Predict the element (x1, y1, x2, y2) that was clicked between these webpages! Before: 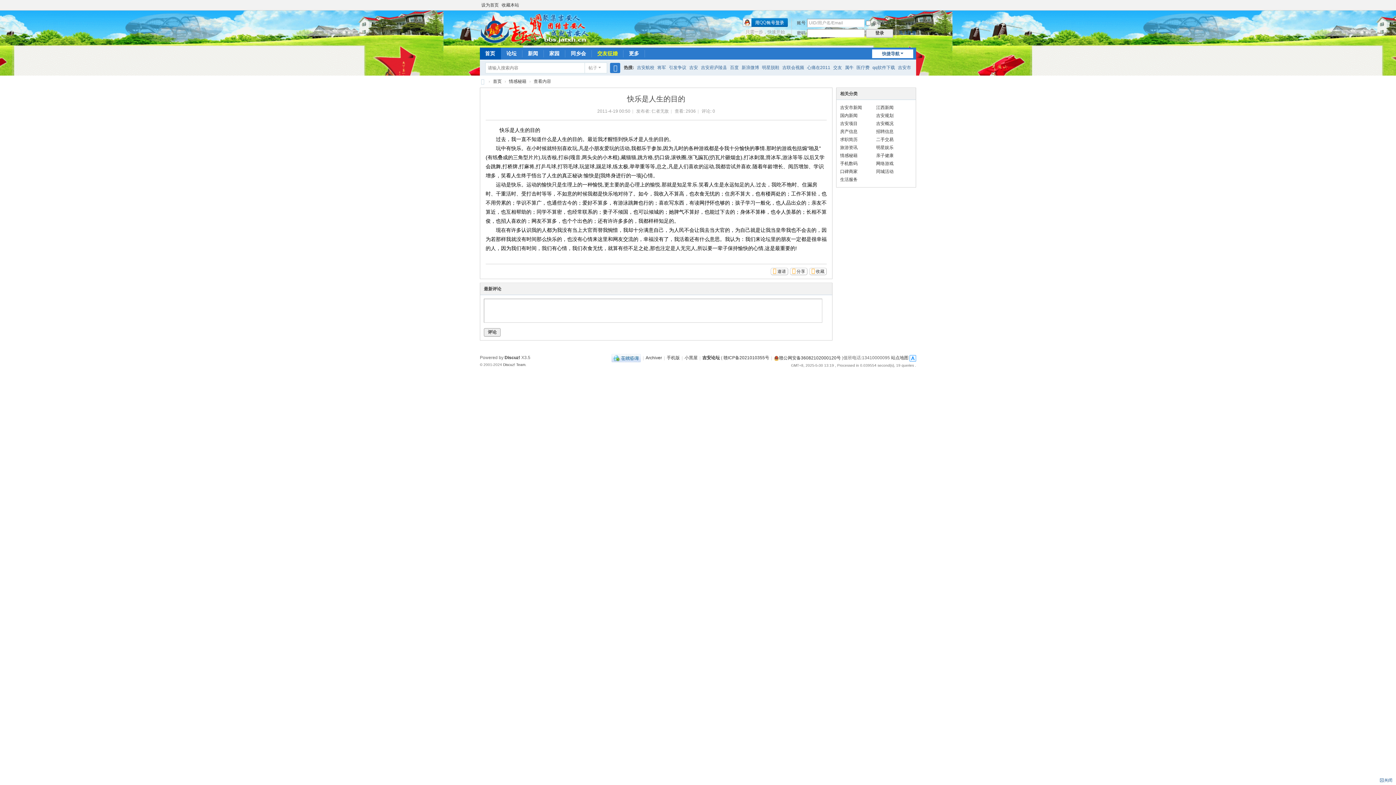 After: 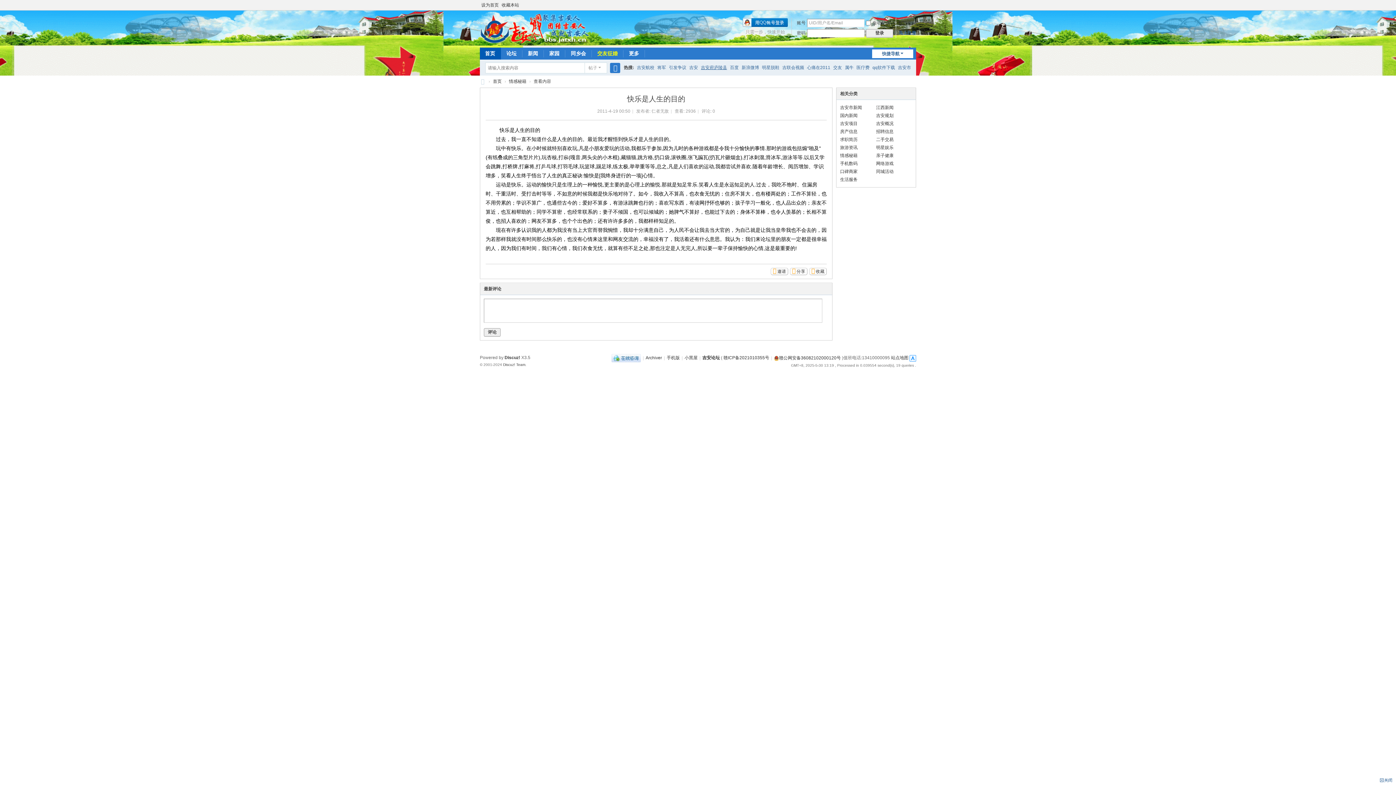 Action: bbox: (701, 60, 727, 75) label: 吉安府庐陵县